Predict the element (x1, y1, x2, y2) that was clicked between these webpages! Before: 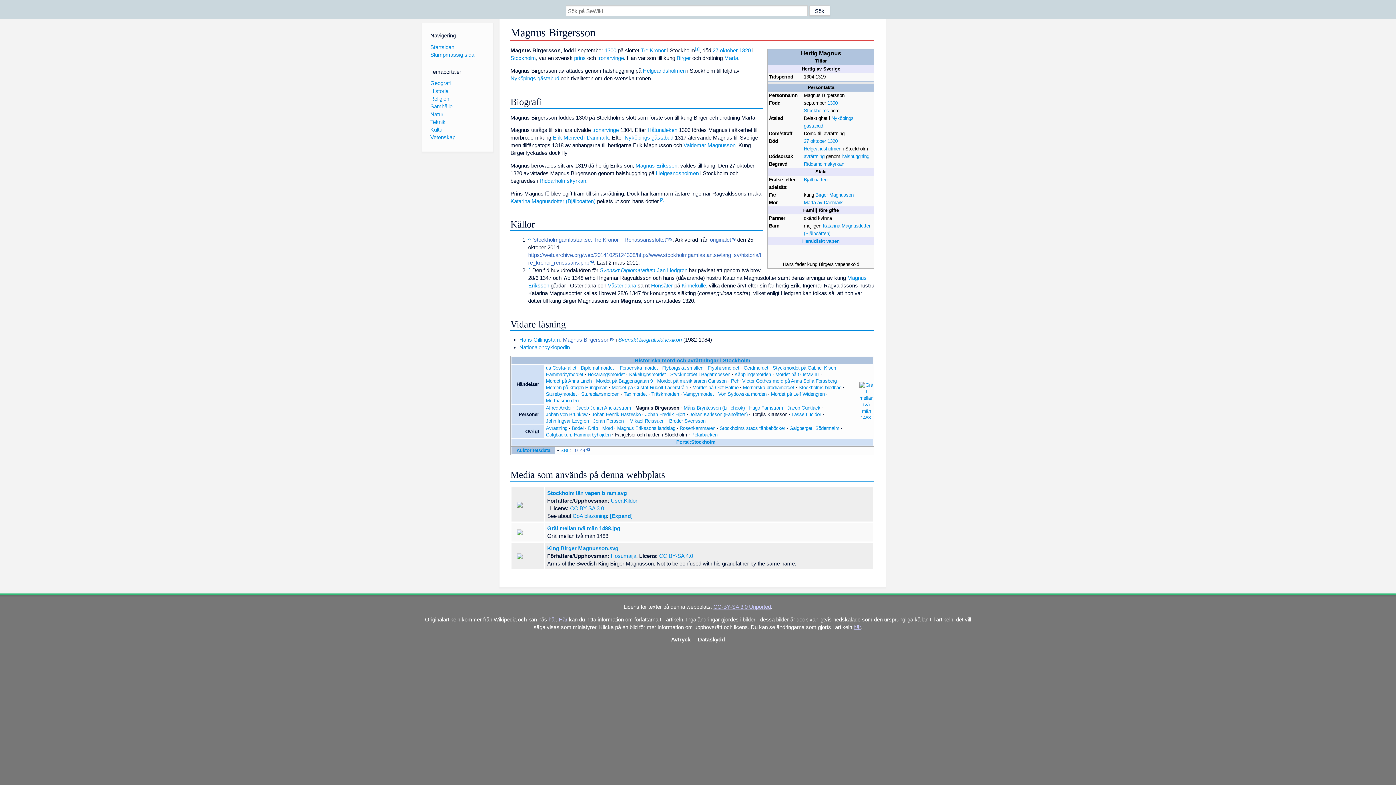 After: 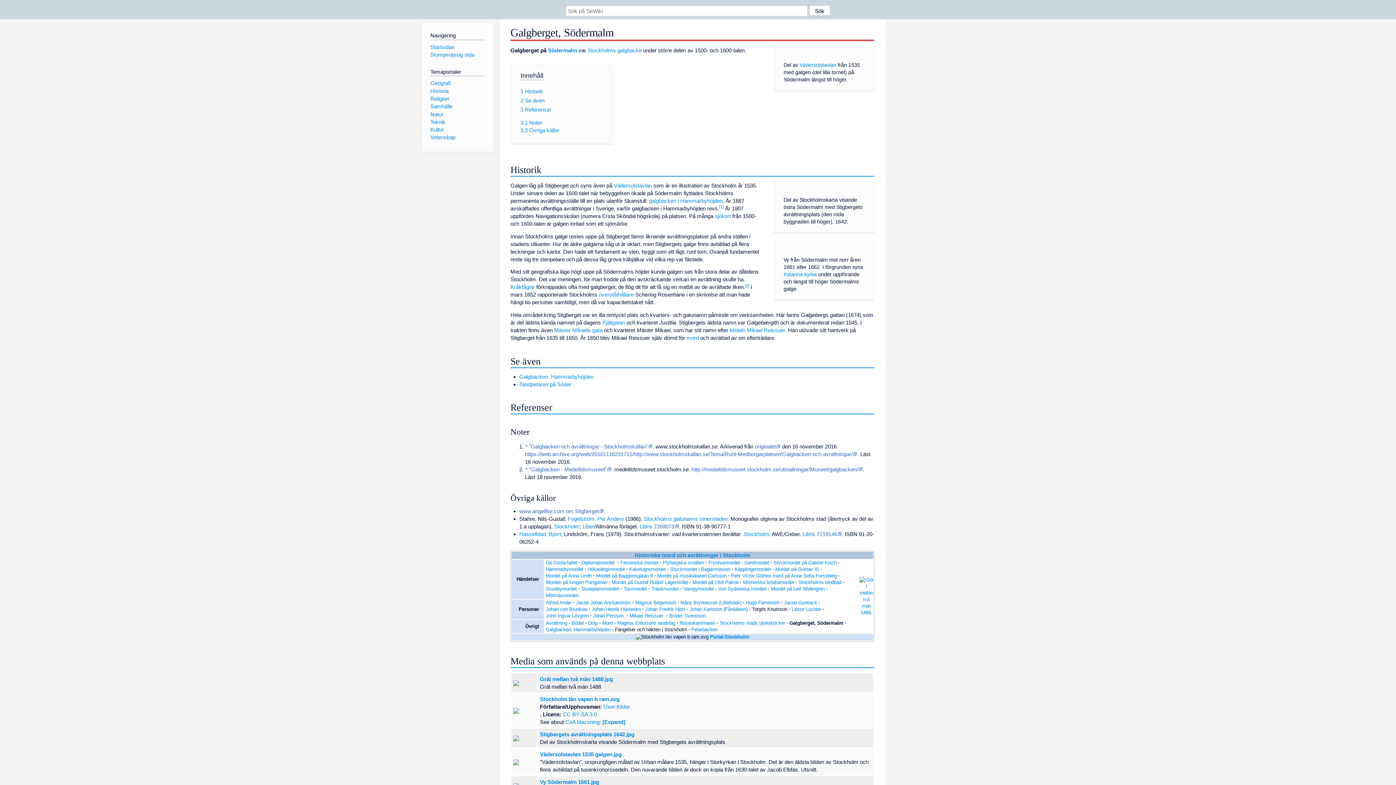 Action: label: Galgberget, Södermalm bbox: (789, 425, 839, 431)